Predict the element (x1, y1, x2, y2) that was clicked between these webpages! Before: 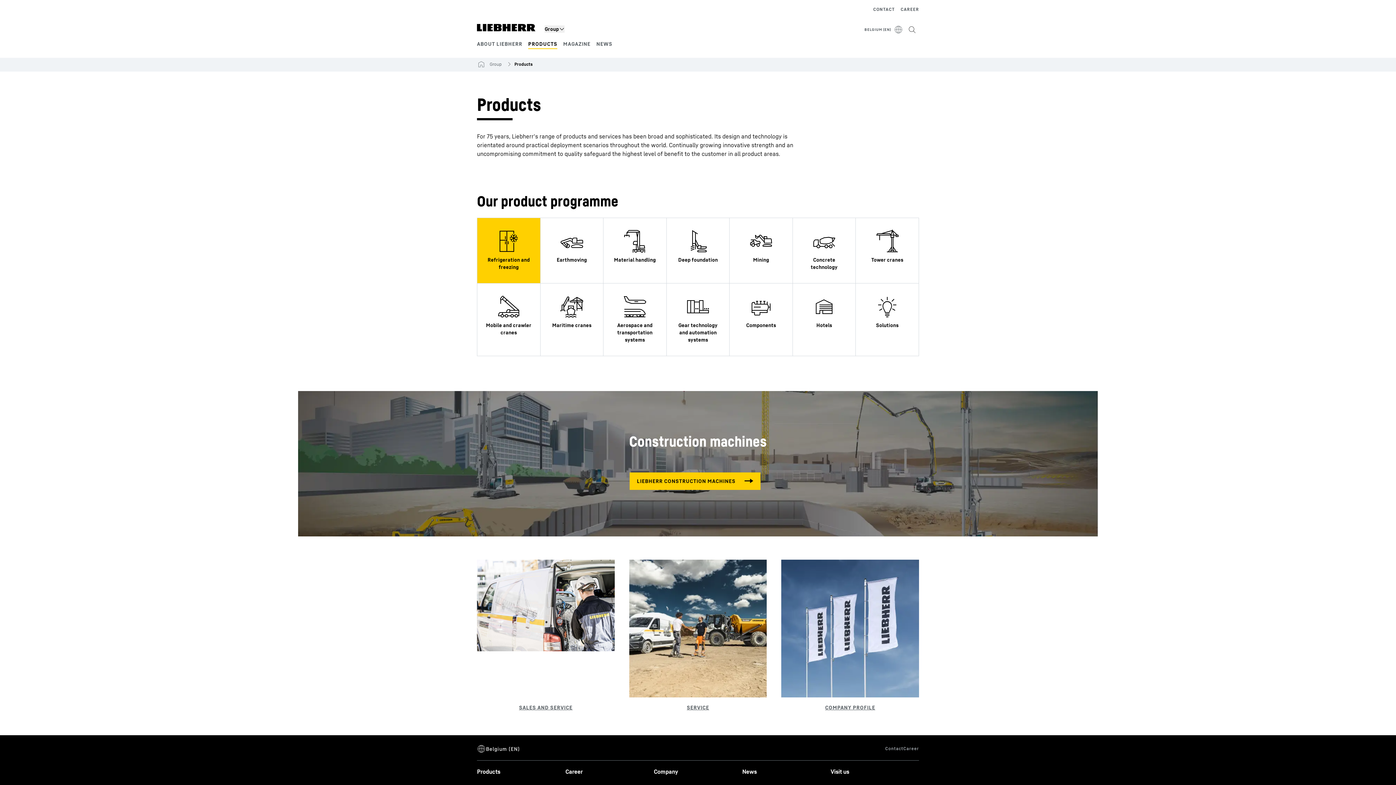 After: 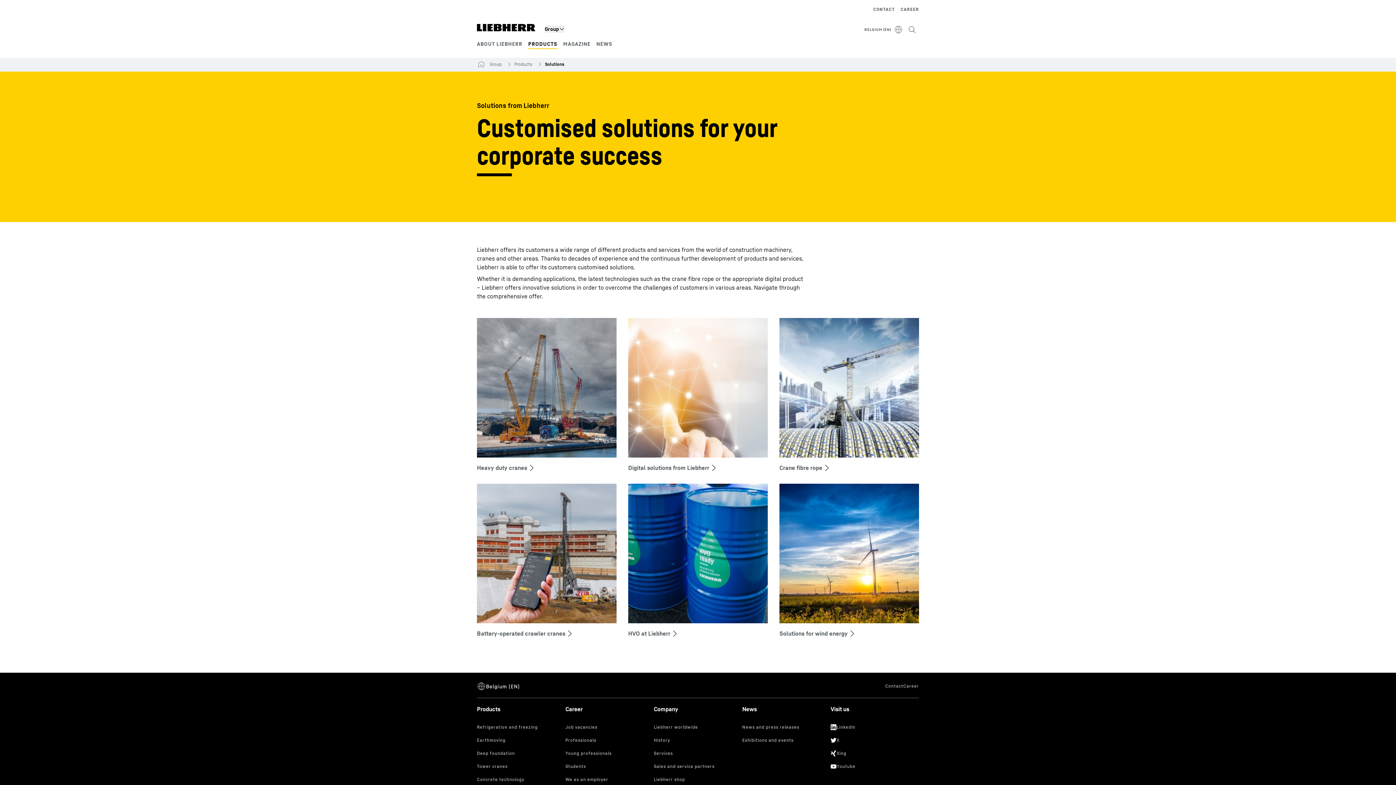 Action: bbox: (856, 283, 919, 356)